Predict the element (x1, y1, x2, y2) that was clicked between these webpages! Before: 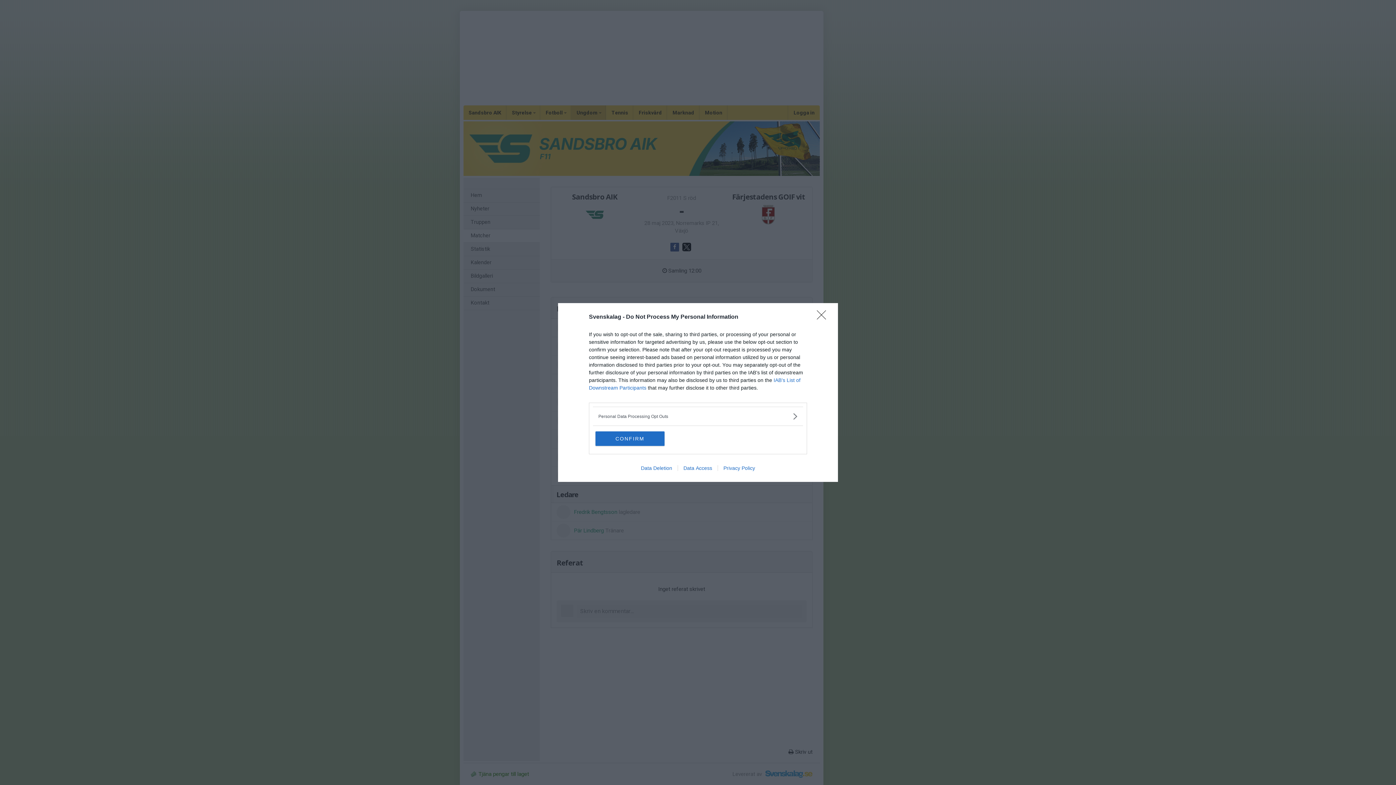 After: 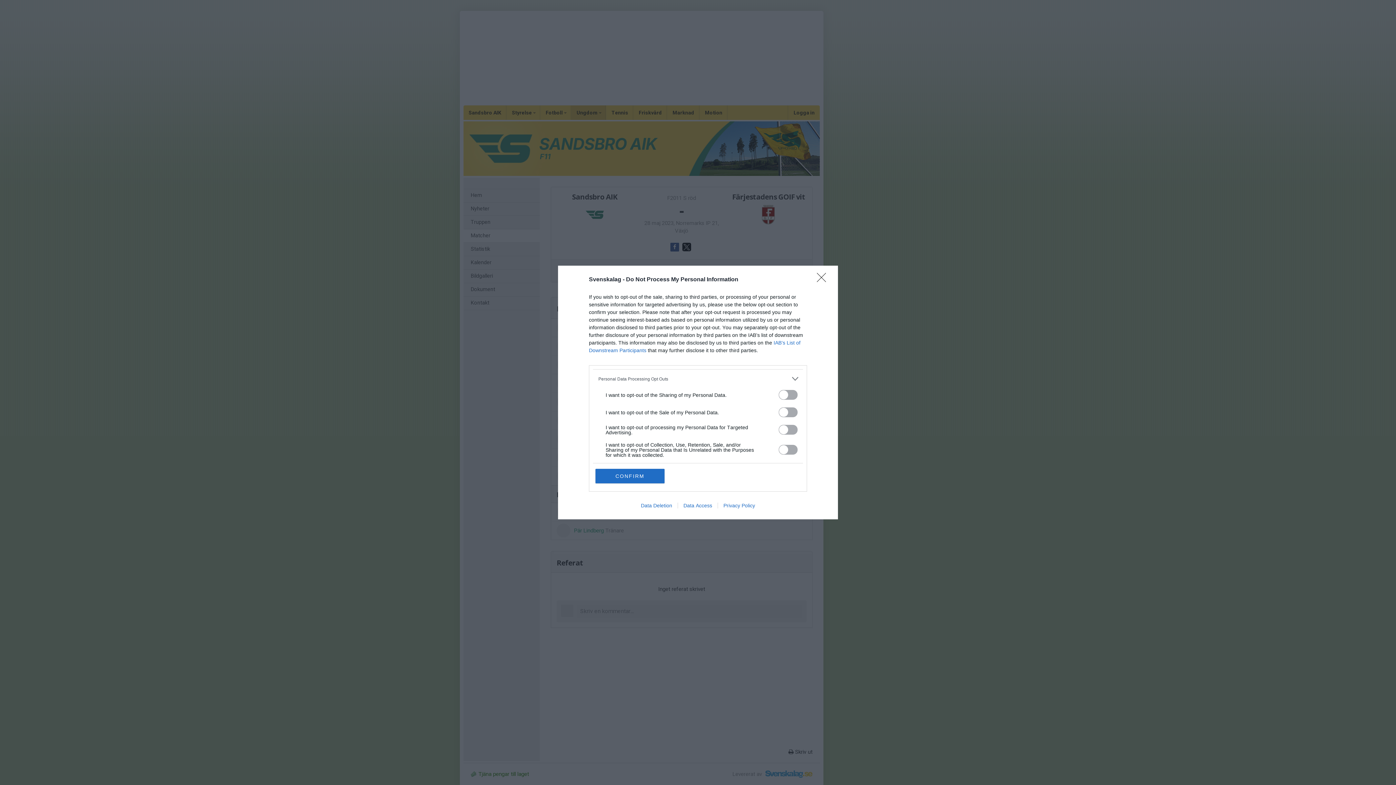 Action: bbox: (598, 412, 797, 420) label: Opt-Outs